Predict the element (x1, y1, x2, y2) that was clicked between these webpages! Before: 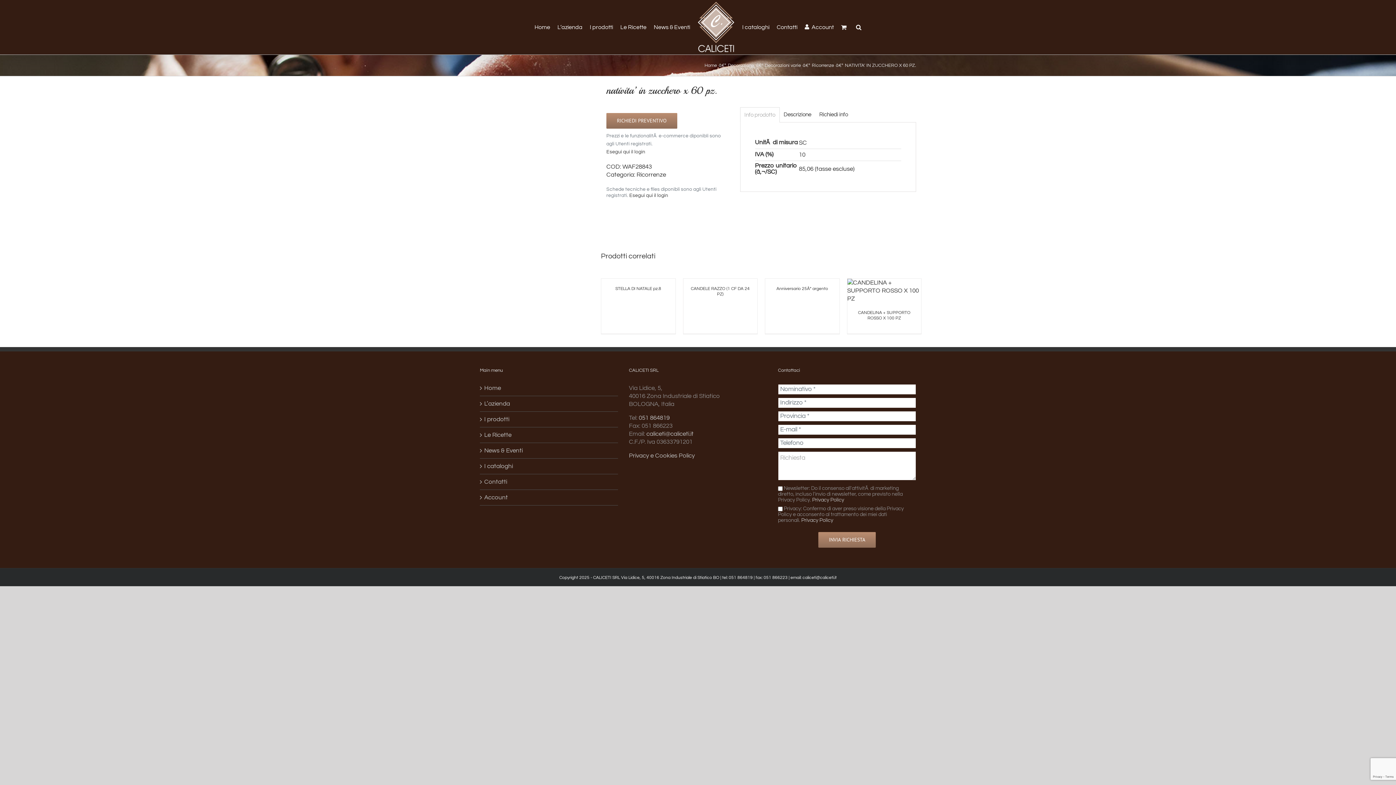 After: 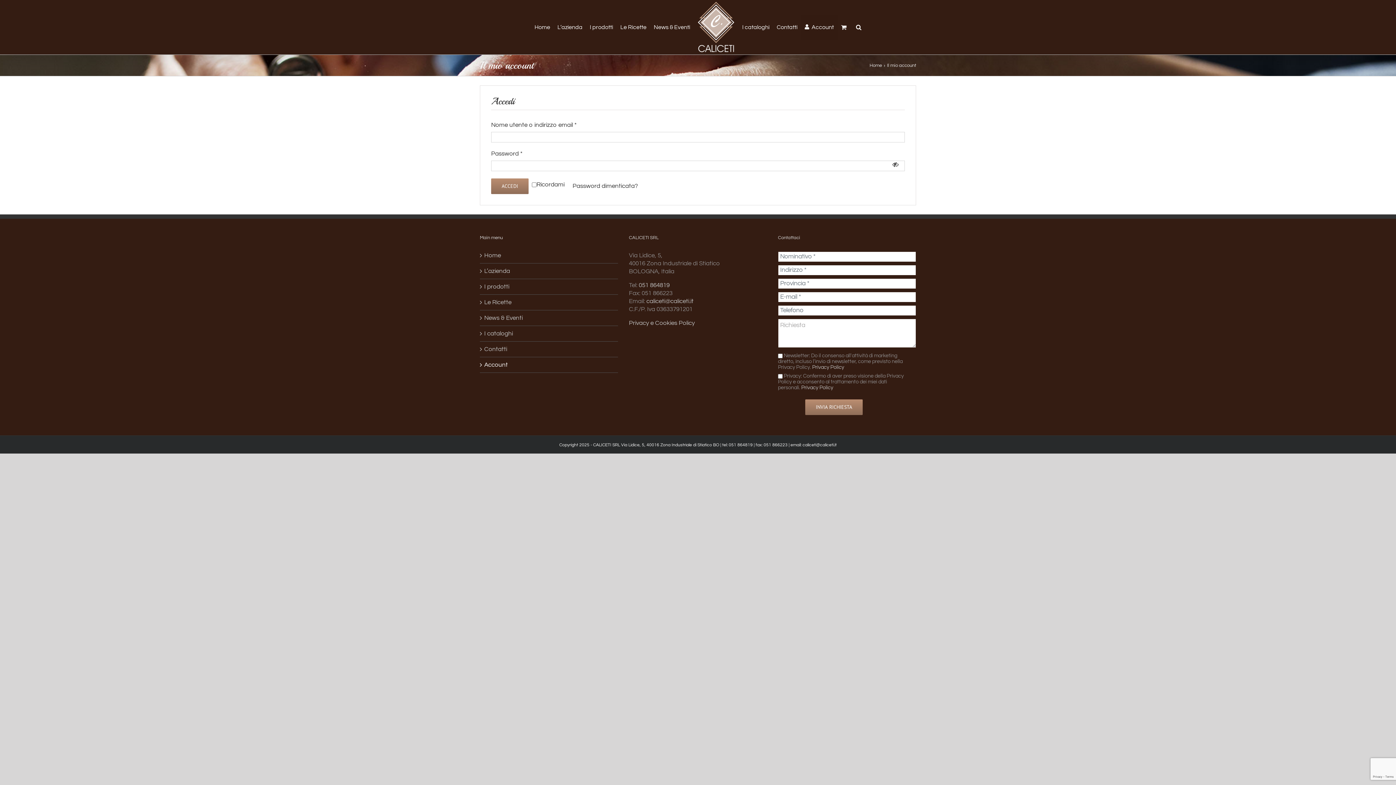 Action: bbox: (484, 493, 614, 501) label: Account